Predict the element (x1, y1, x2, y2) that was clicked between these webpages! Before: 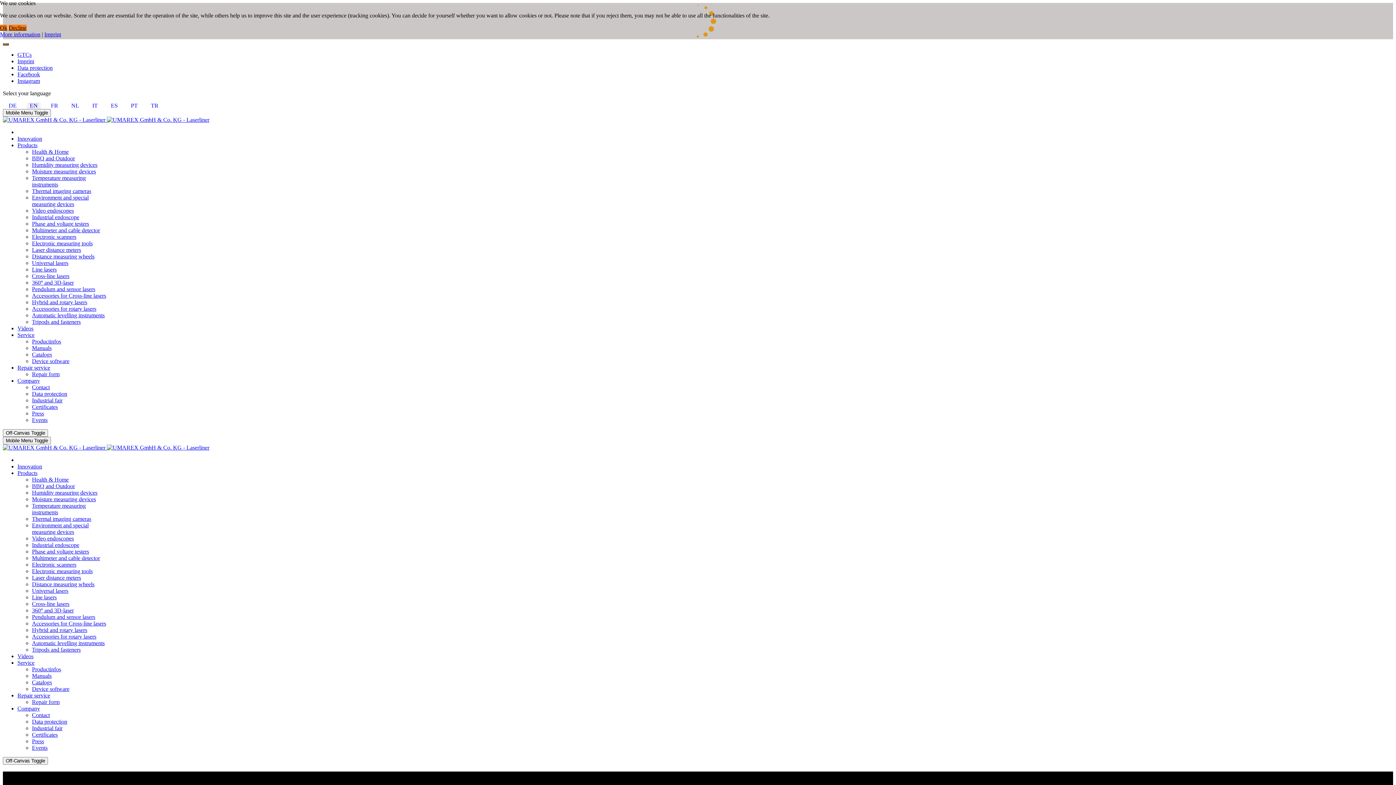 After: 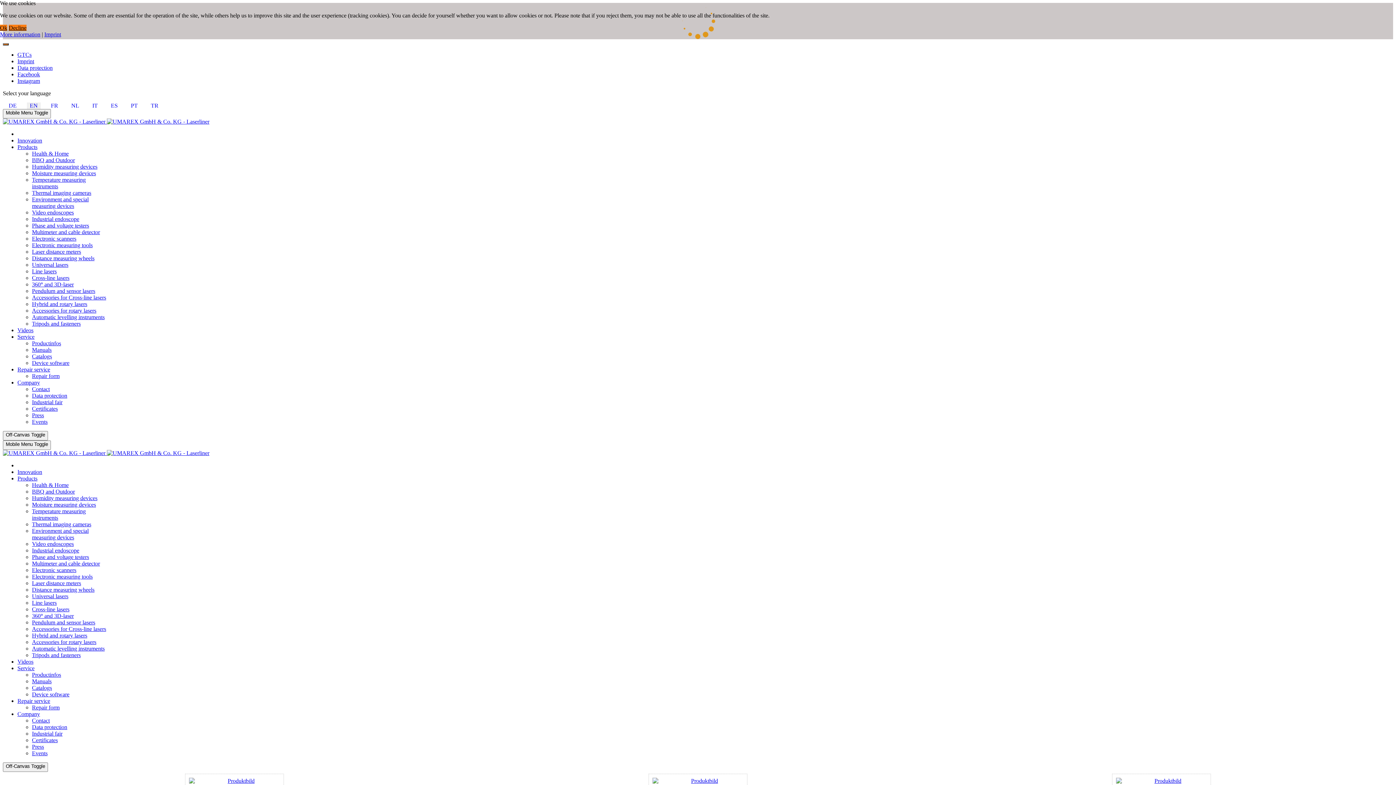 Action: label: Environment and special measuring devices bbox: (32, 194, 88, 207)